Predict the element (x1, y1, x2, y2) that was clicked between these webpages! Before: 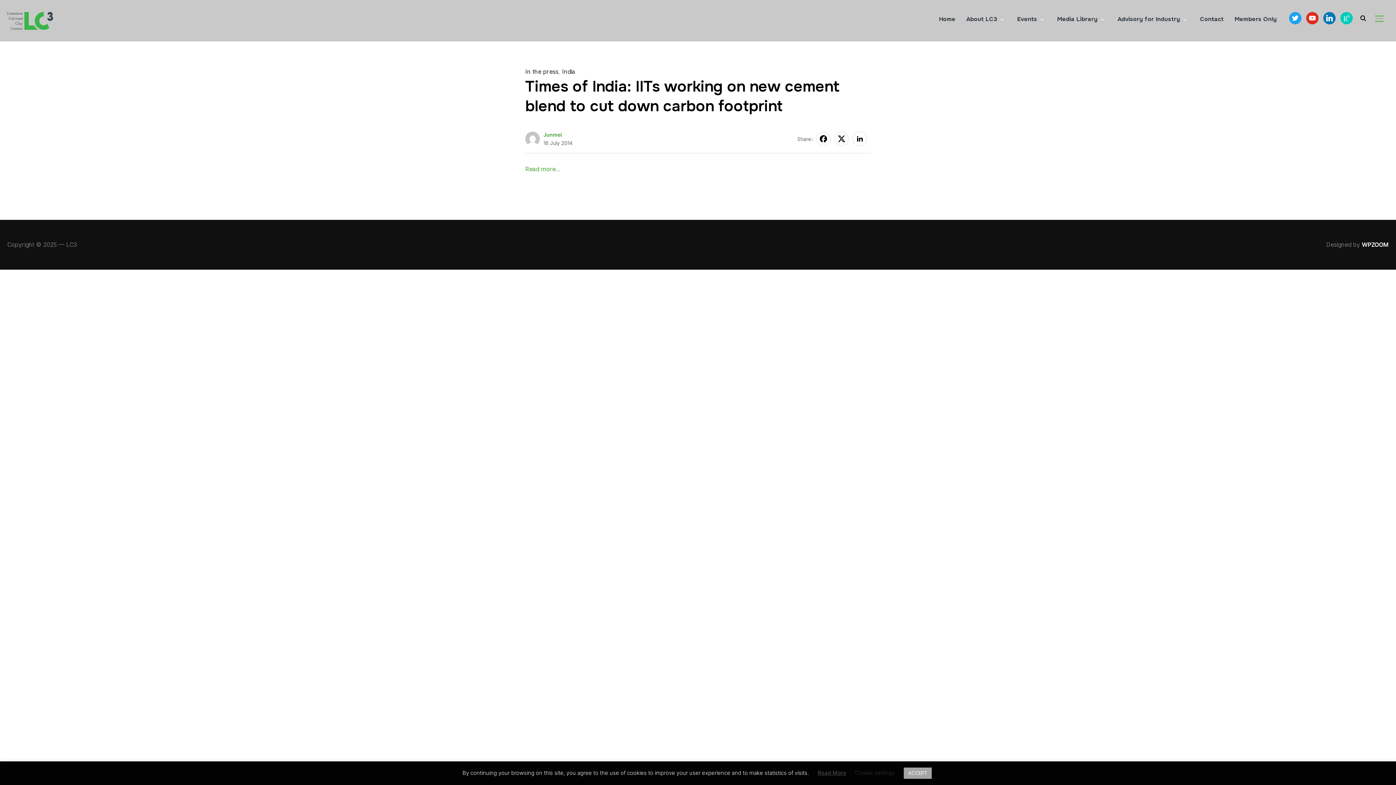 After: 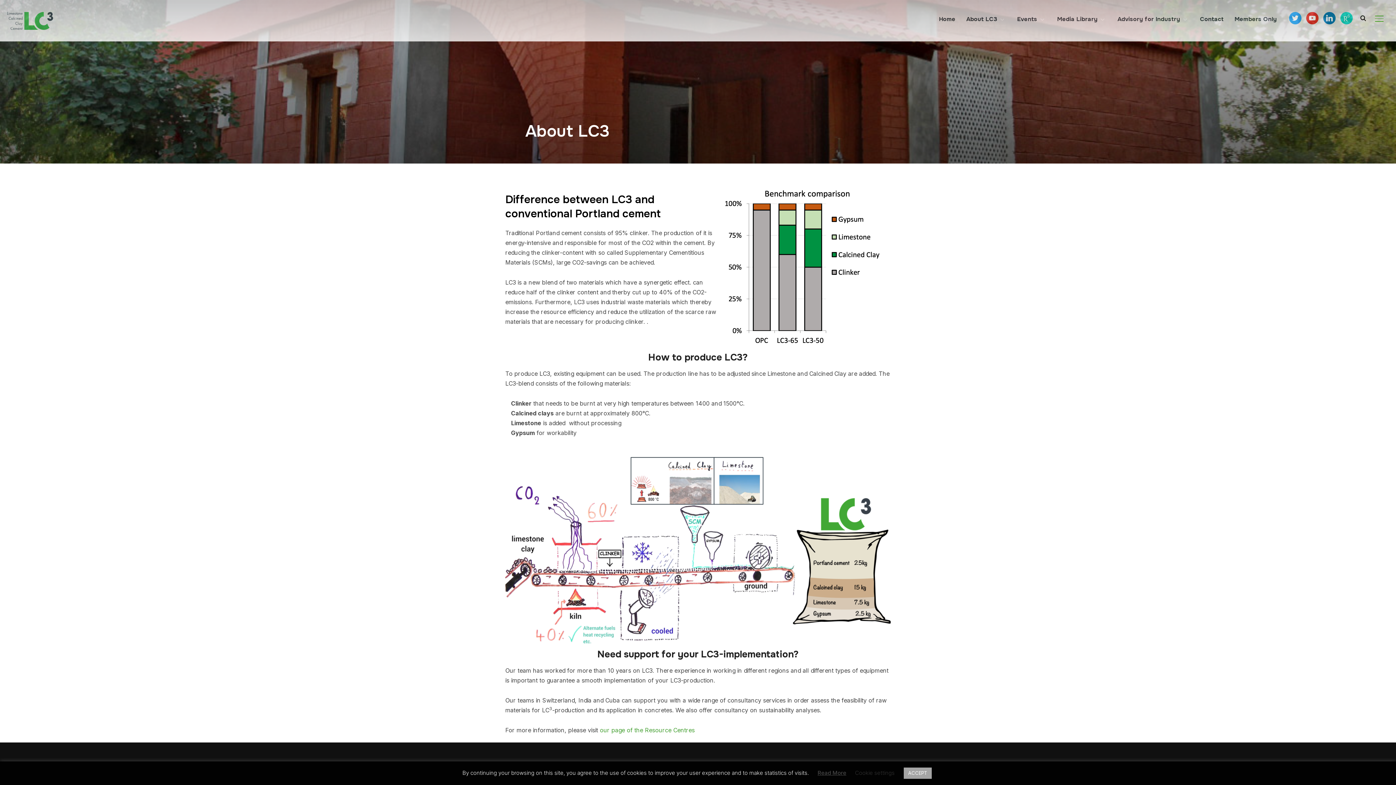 Action: bbox: (966, 12, 1006, 25) label: About LC3